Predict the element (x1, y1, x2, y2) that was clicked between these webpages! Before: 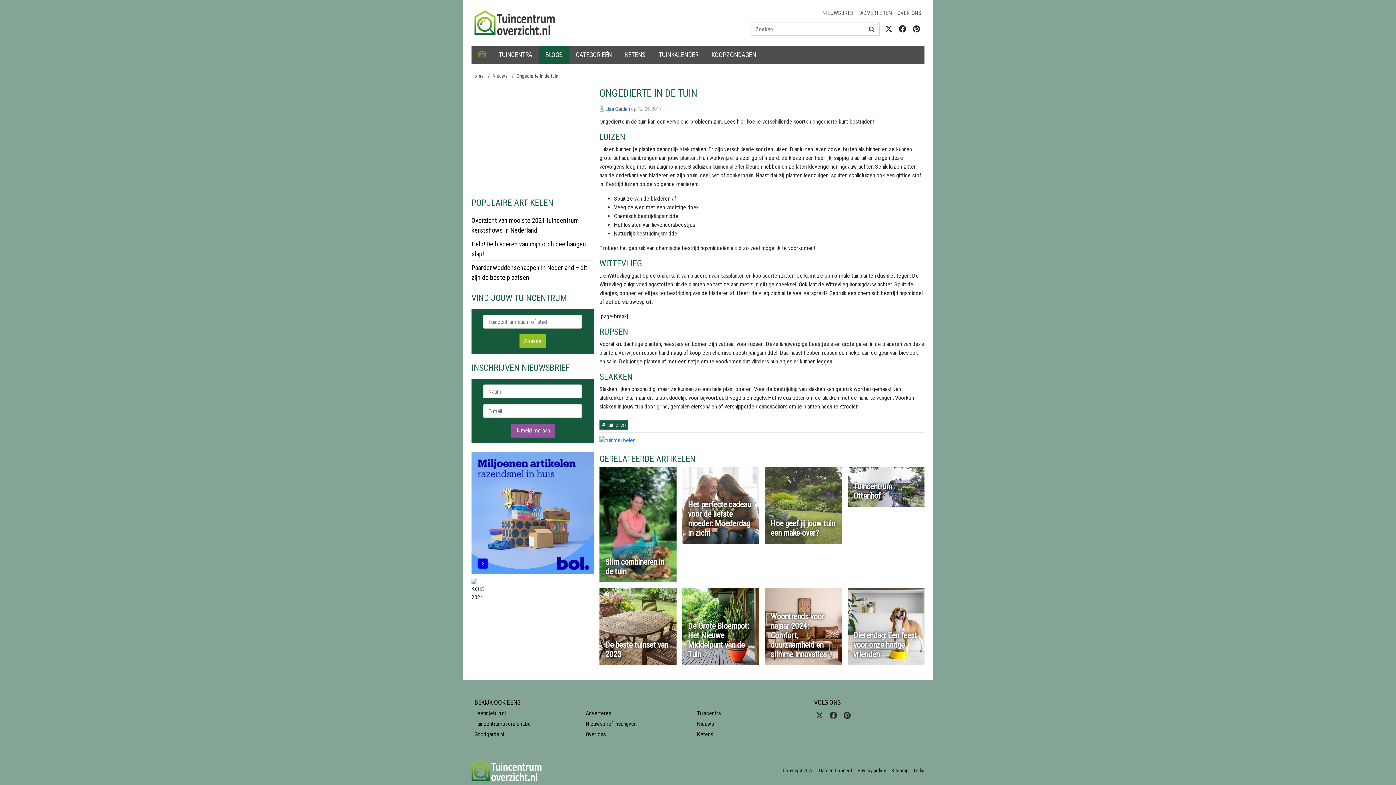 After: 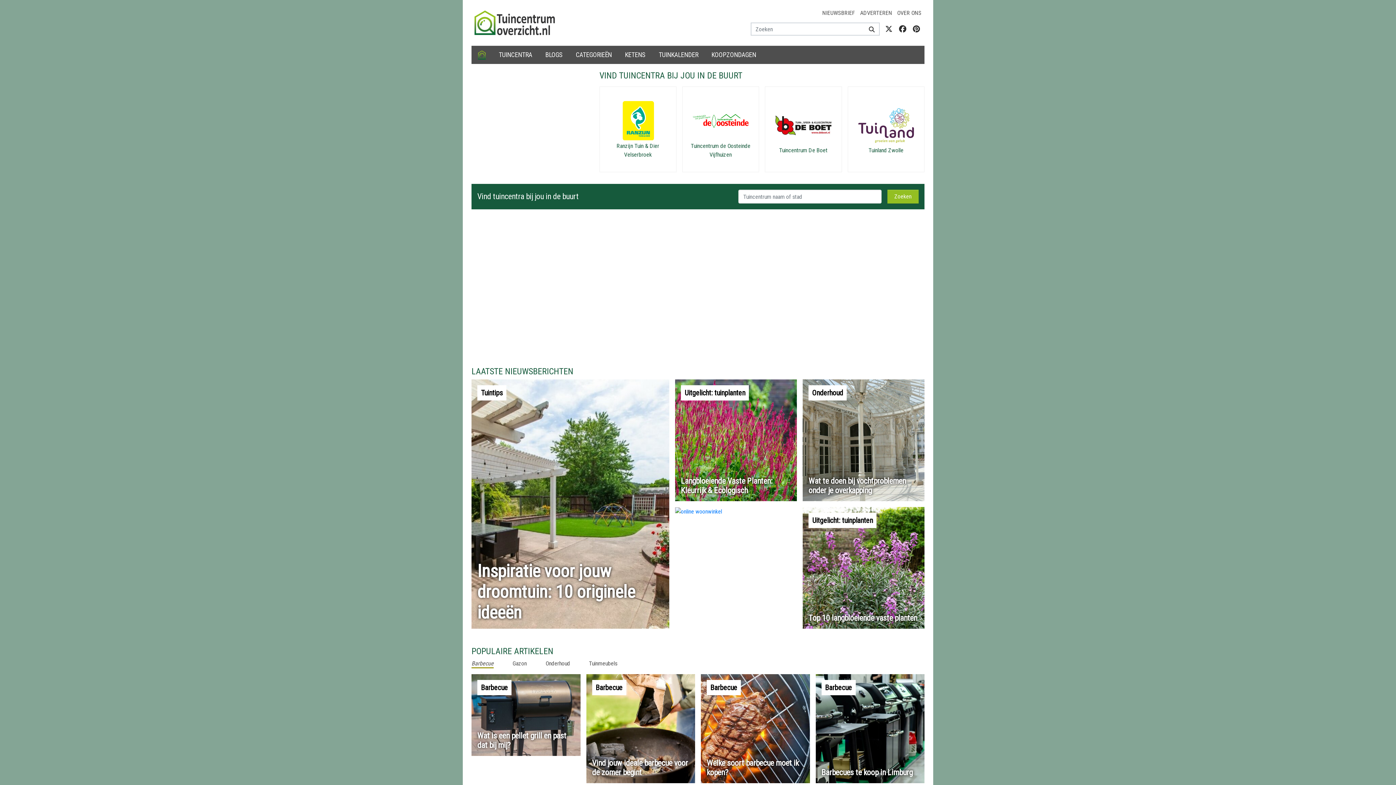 Action: bbox: (474, 18, 561, 25)